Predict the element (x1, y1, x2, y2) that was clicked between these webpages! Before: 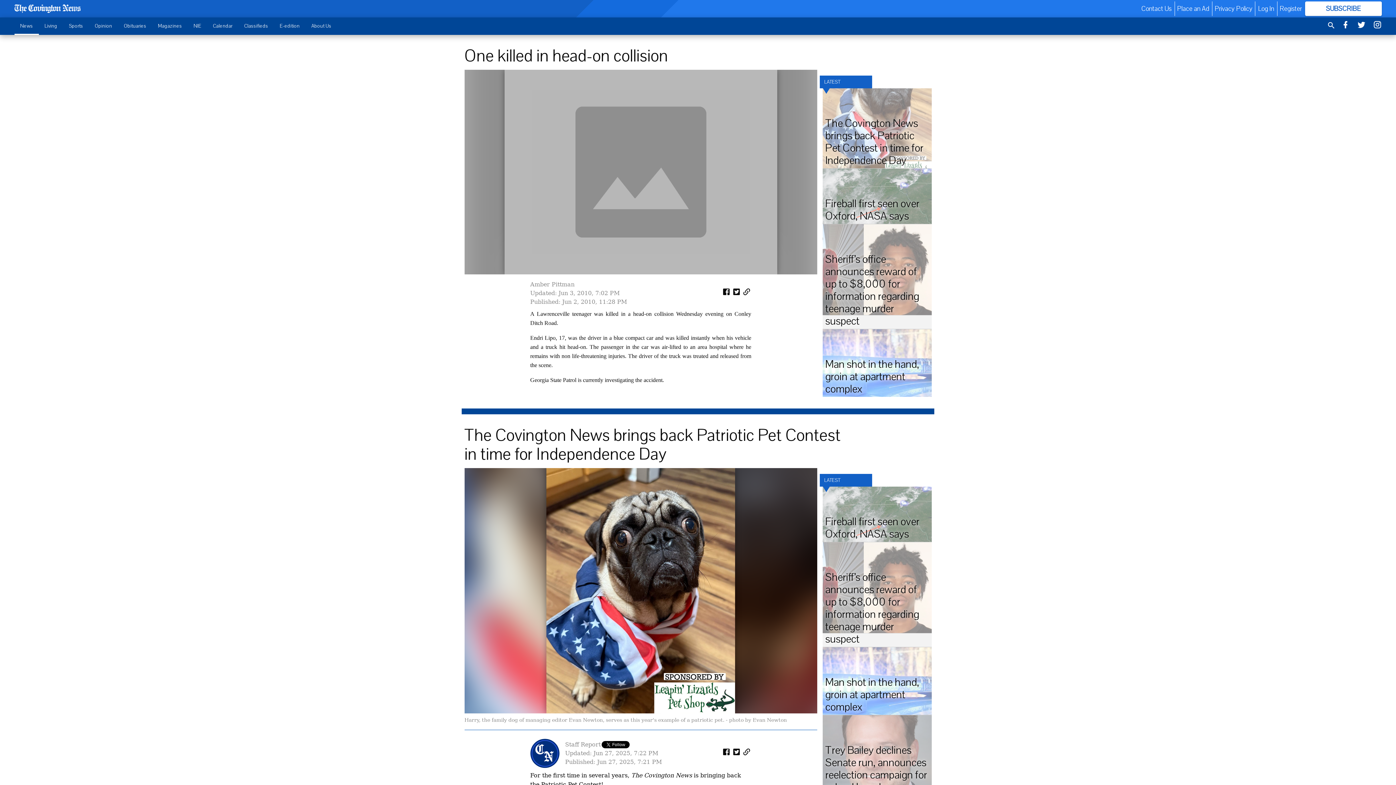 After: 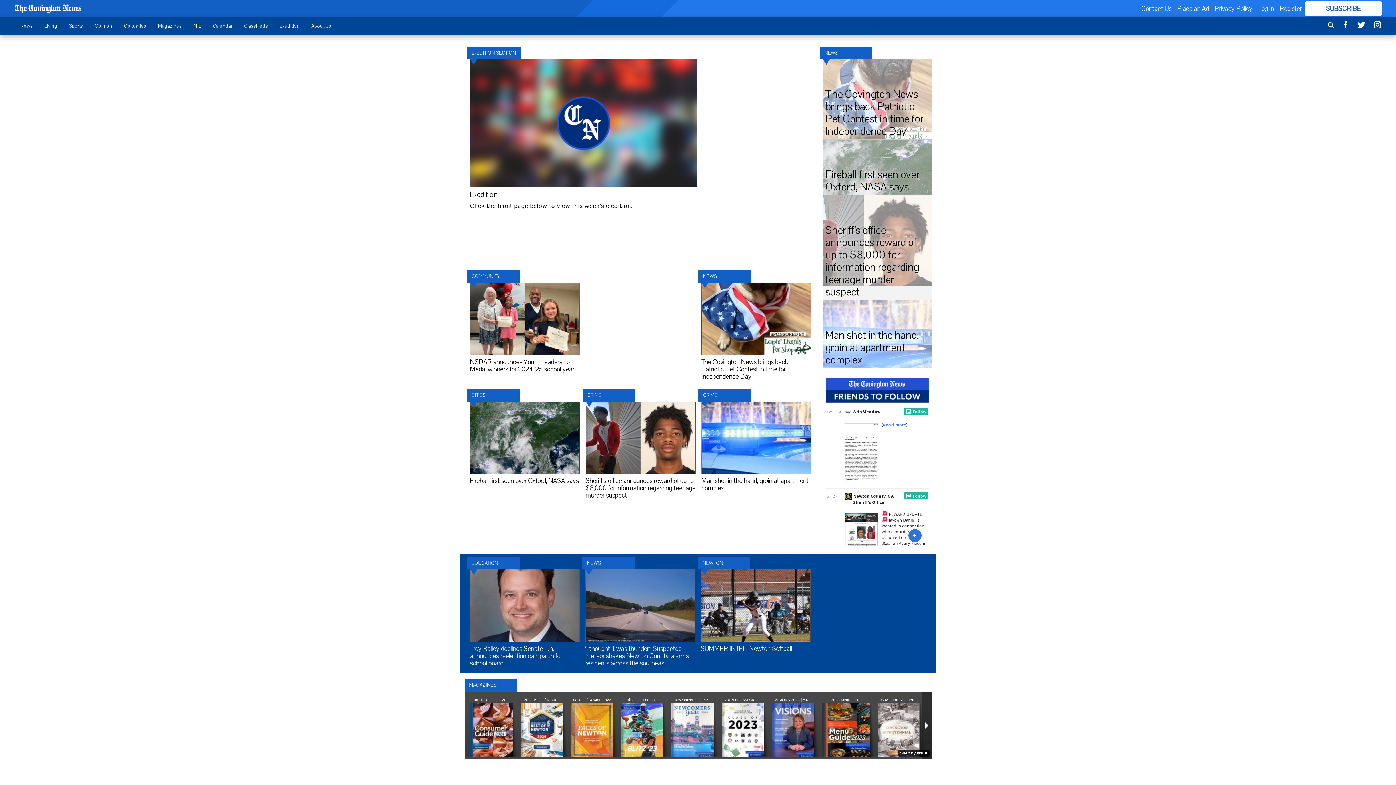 Action: bbox: (14, 4, 80, 13)